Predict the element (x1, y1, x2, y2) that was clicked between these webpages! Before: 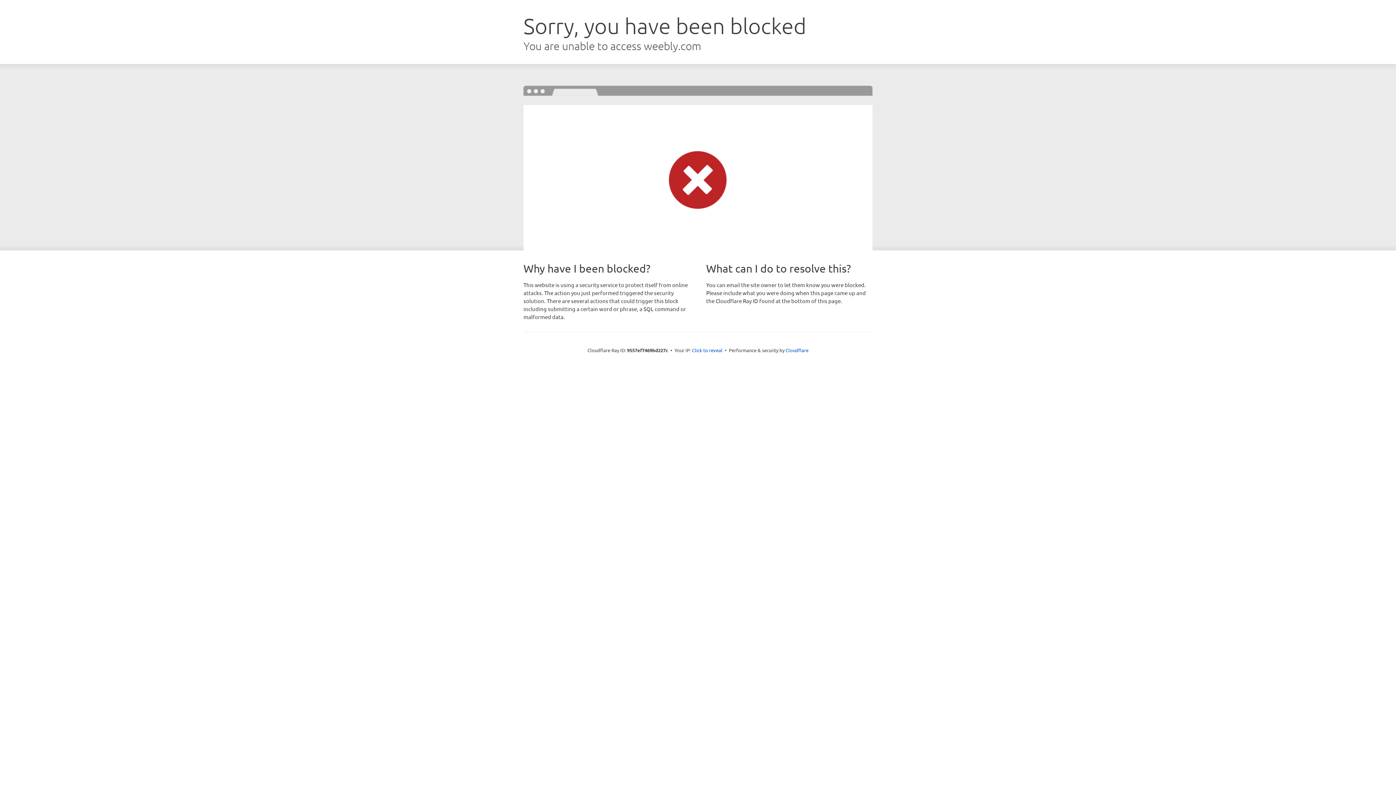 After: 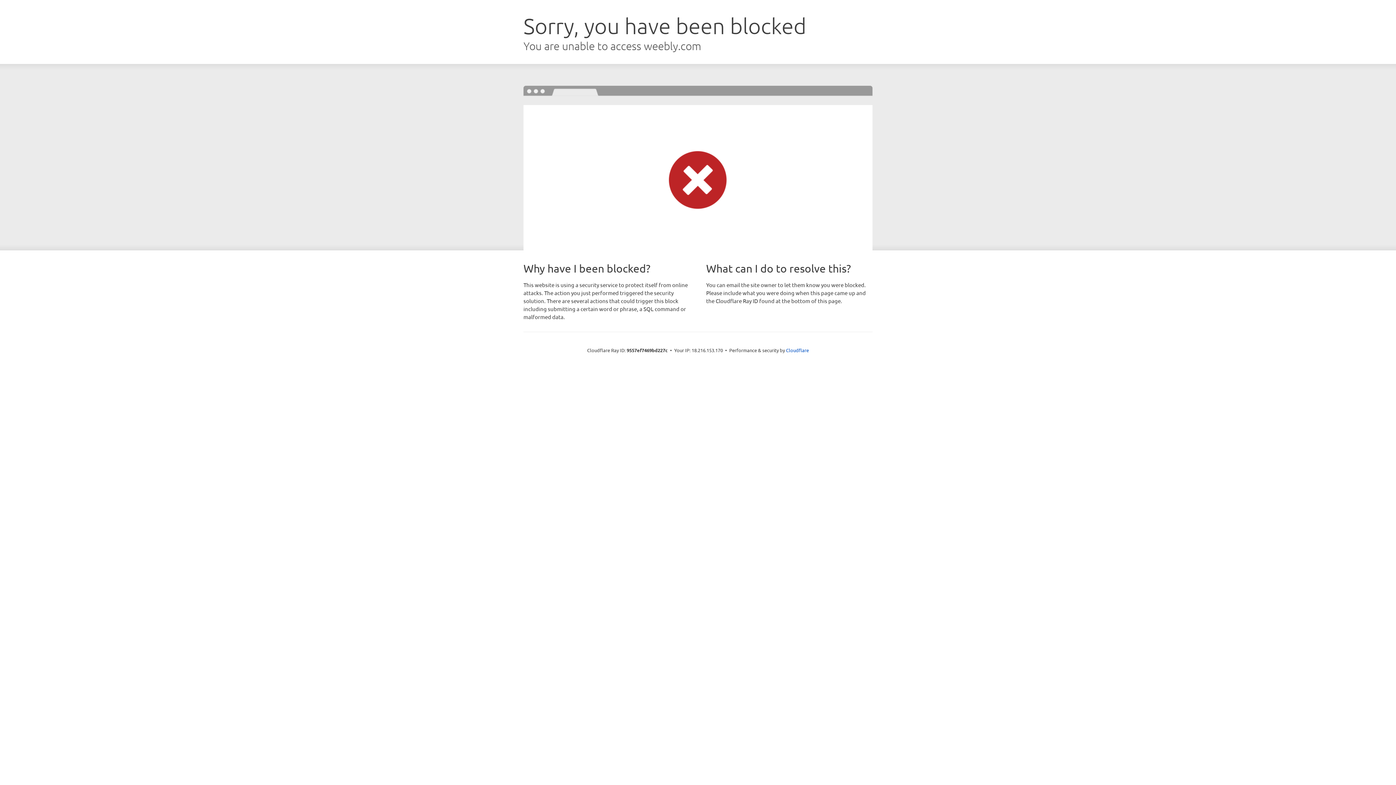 Action: label: Click to reveal bbox: (692, 346, 722, 353)